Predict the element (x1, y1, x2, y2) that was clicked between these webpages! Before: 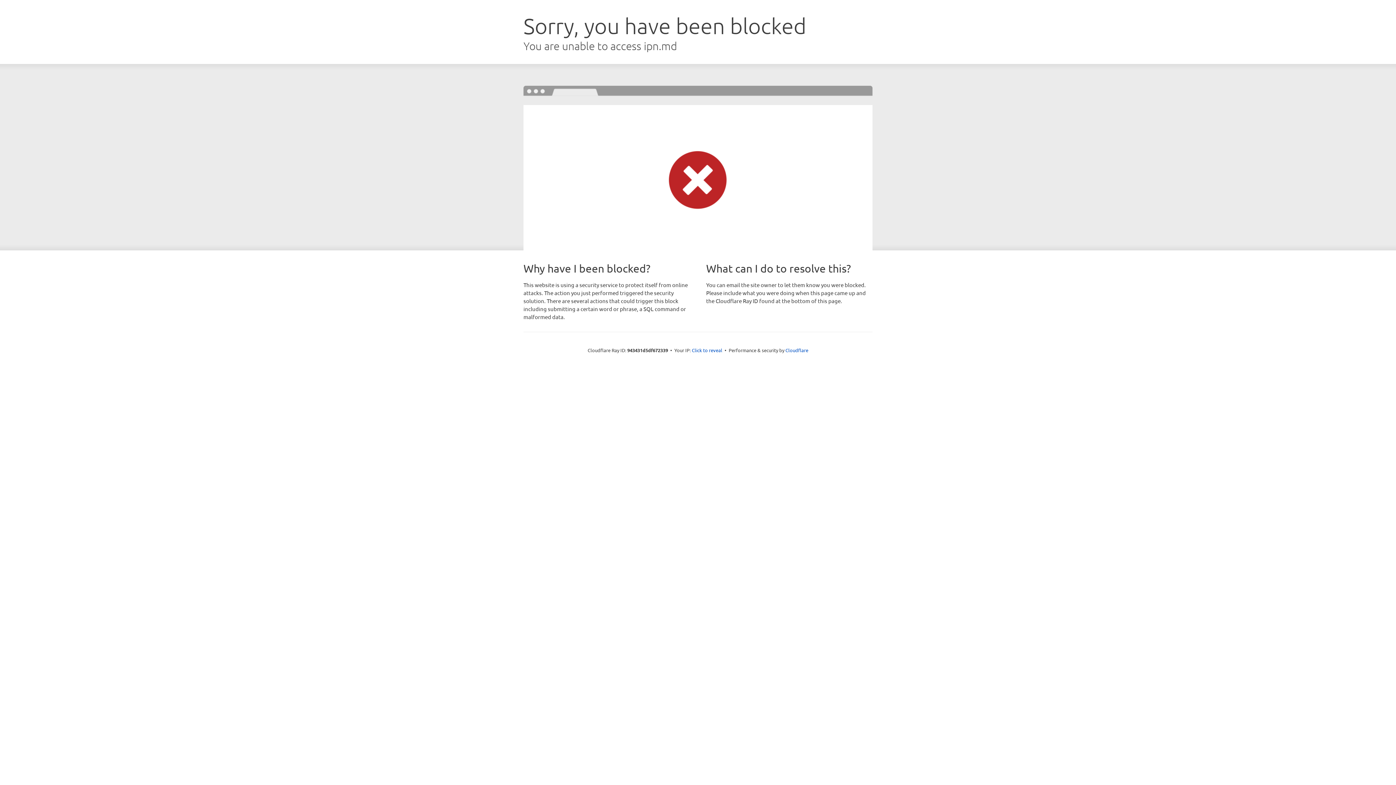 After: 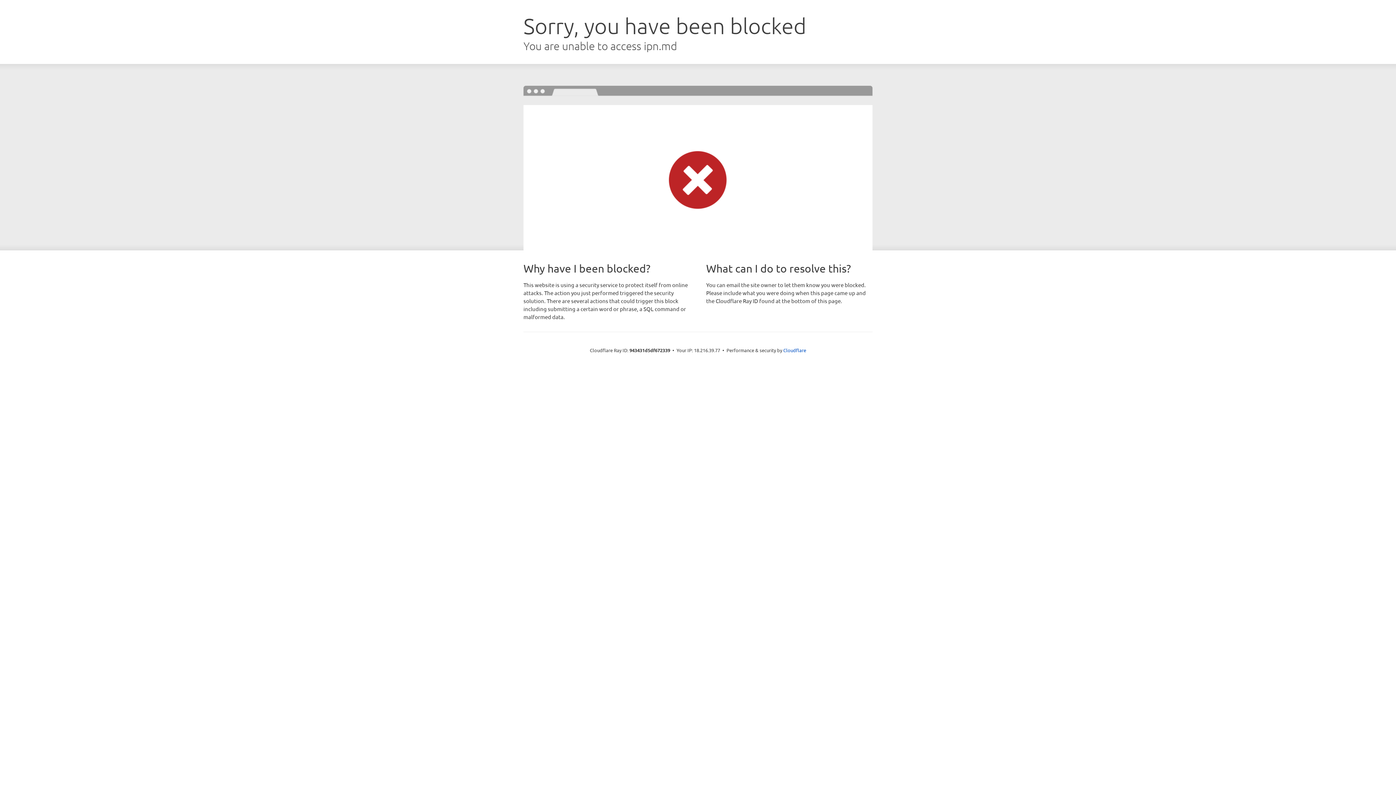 Action: label: Click to reveal bbox: (692, 346, 722, 353)